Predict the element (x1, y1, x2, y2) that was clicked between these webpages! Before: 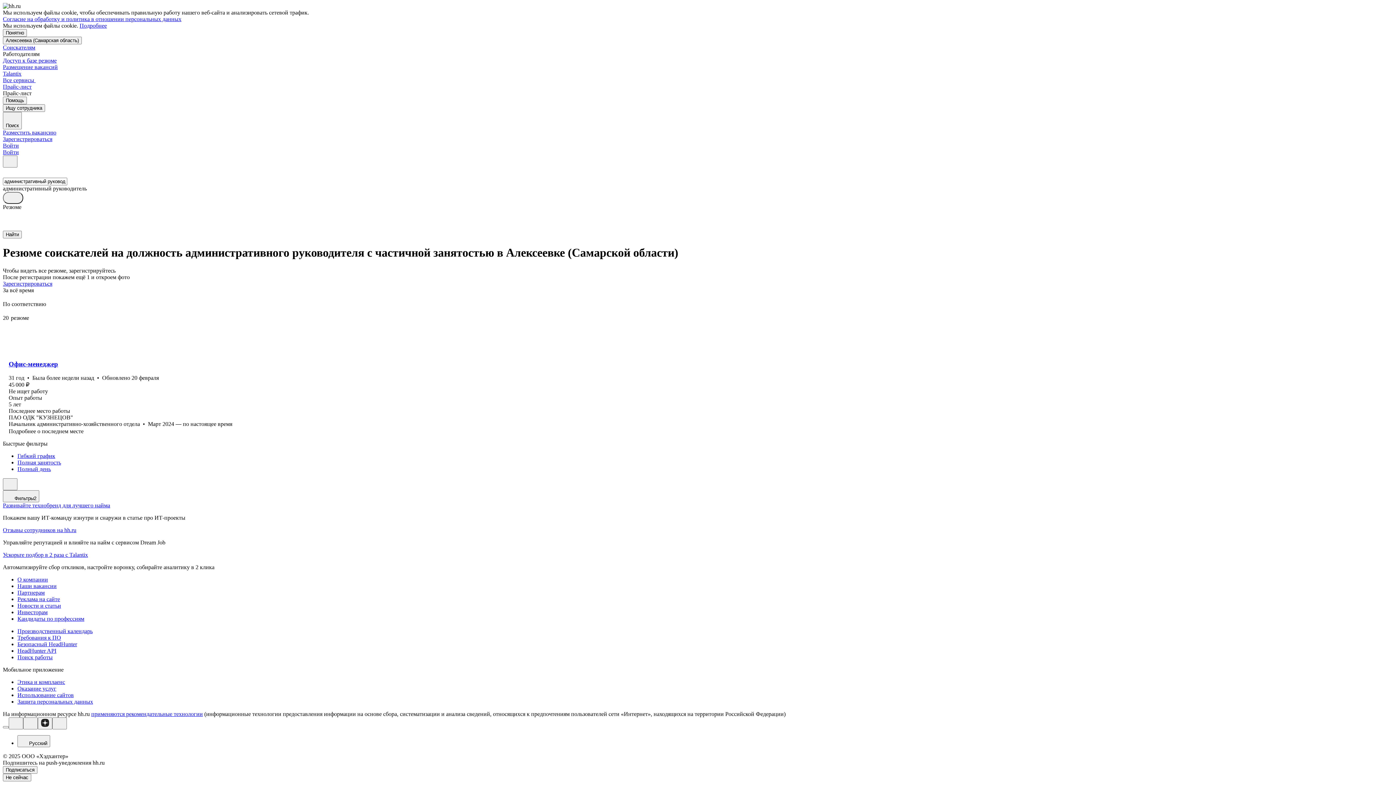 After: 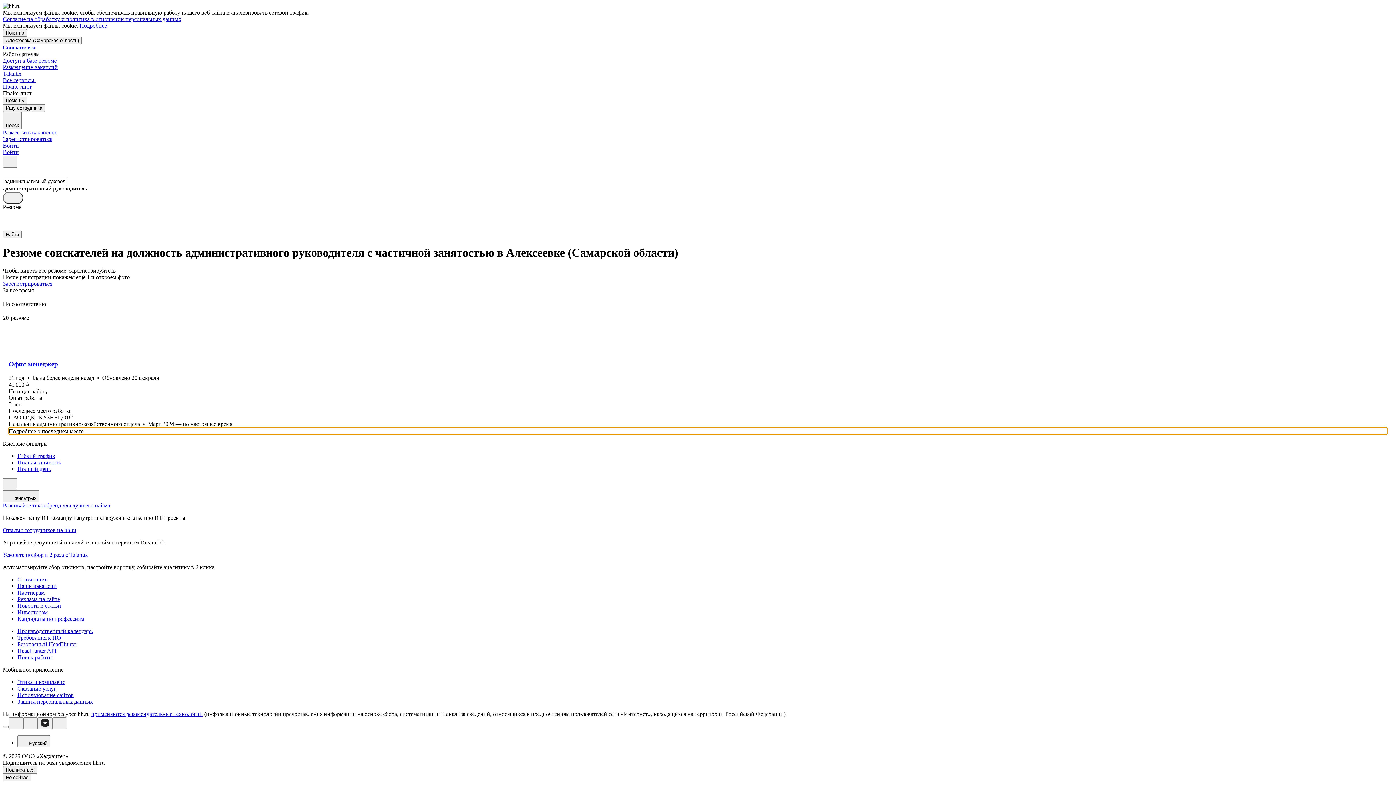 Action: bbox: (8, 427, 1387, 435) label: Подробнее о последнем месте